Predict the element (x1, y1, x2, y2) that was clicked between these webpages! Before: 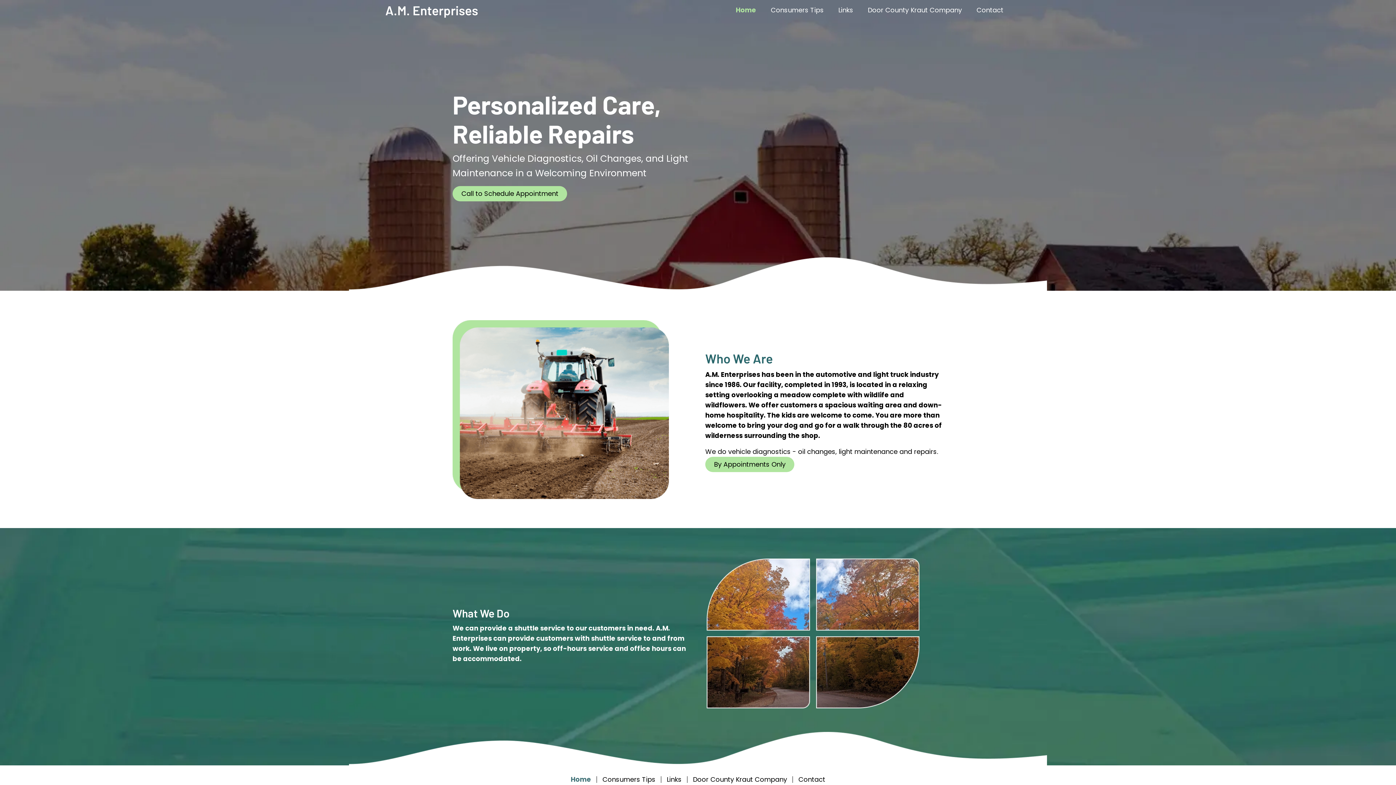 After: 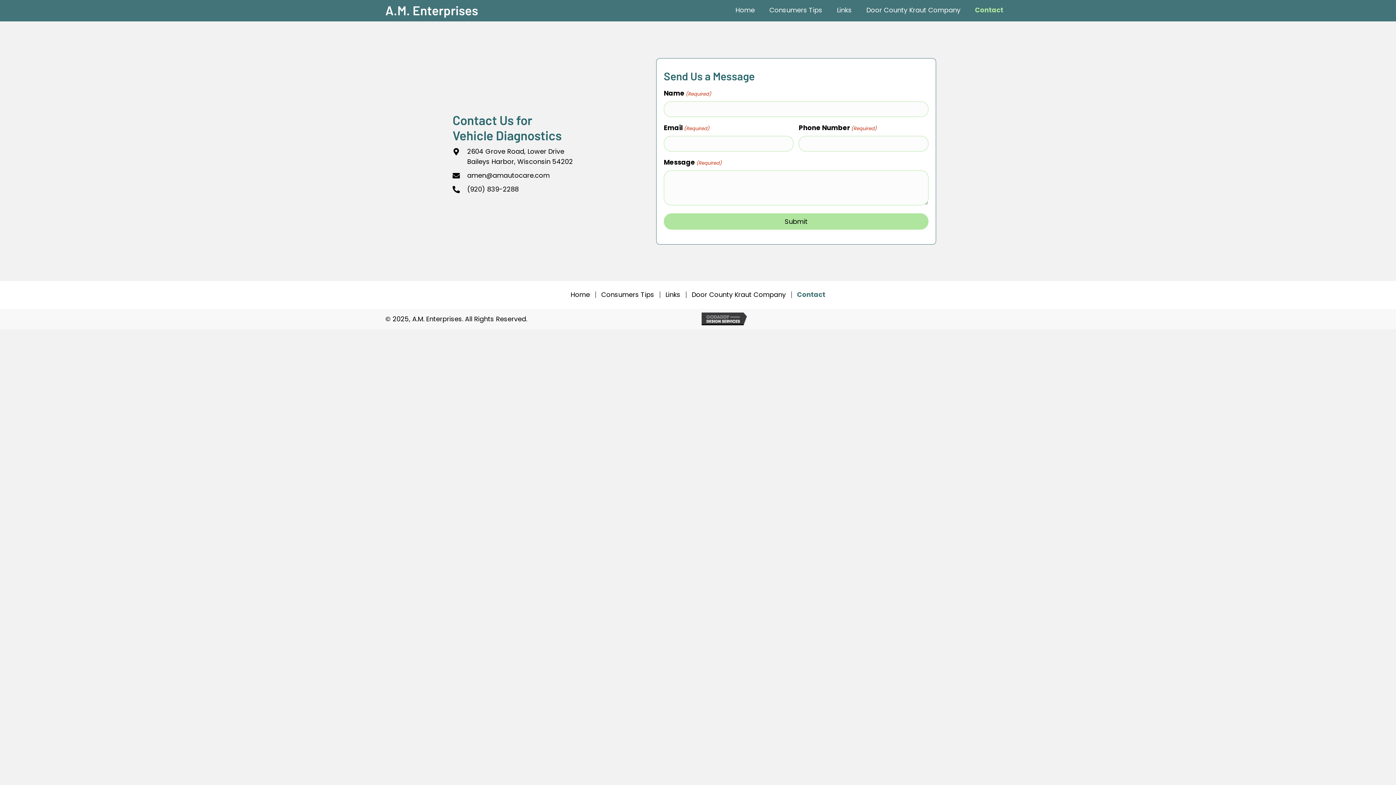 Action: bbox: (705, 457, 794, 472) label: By Appointments Only